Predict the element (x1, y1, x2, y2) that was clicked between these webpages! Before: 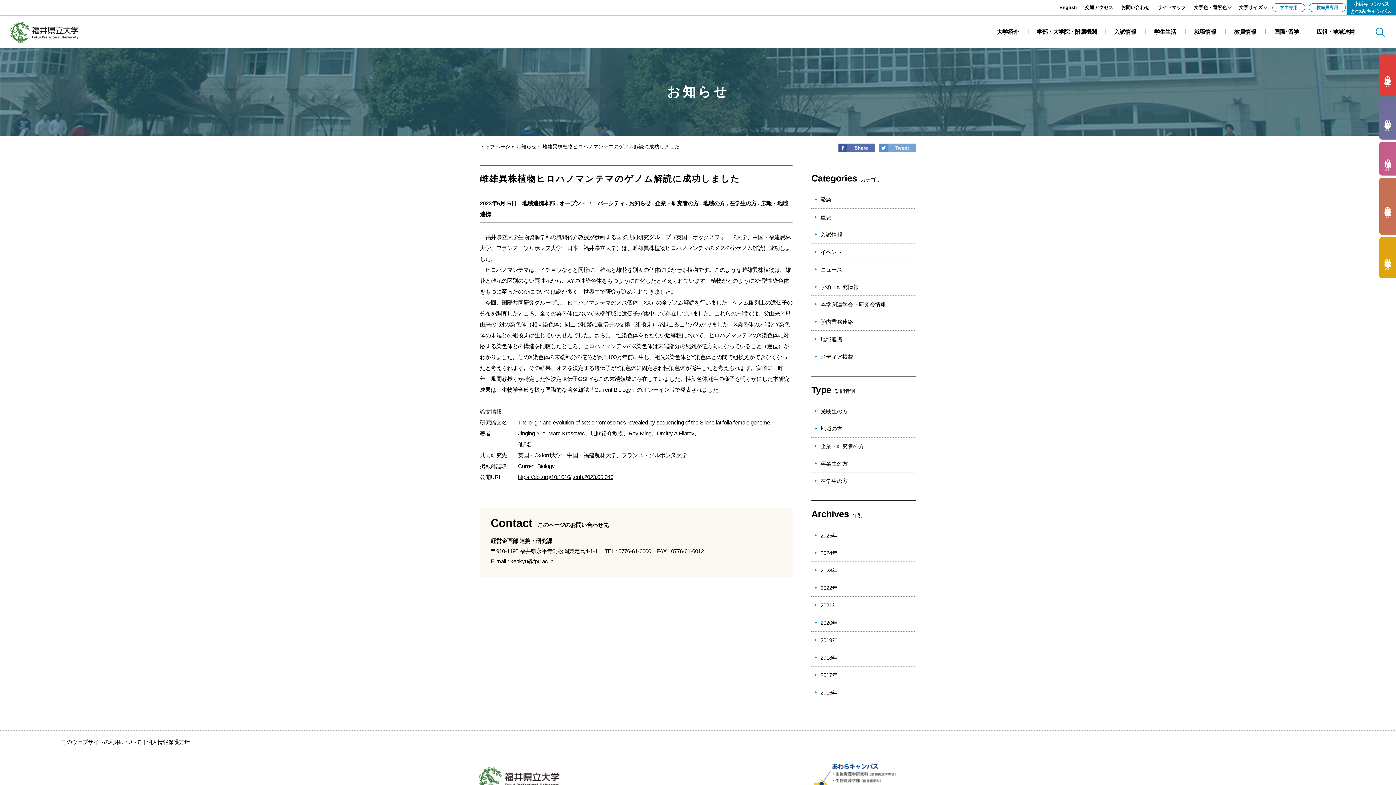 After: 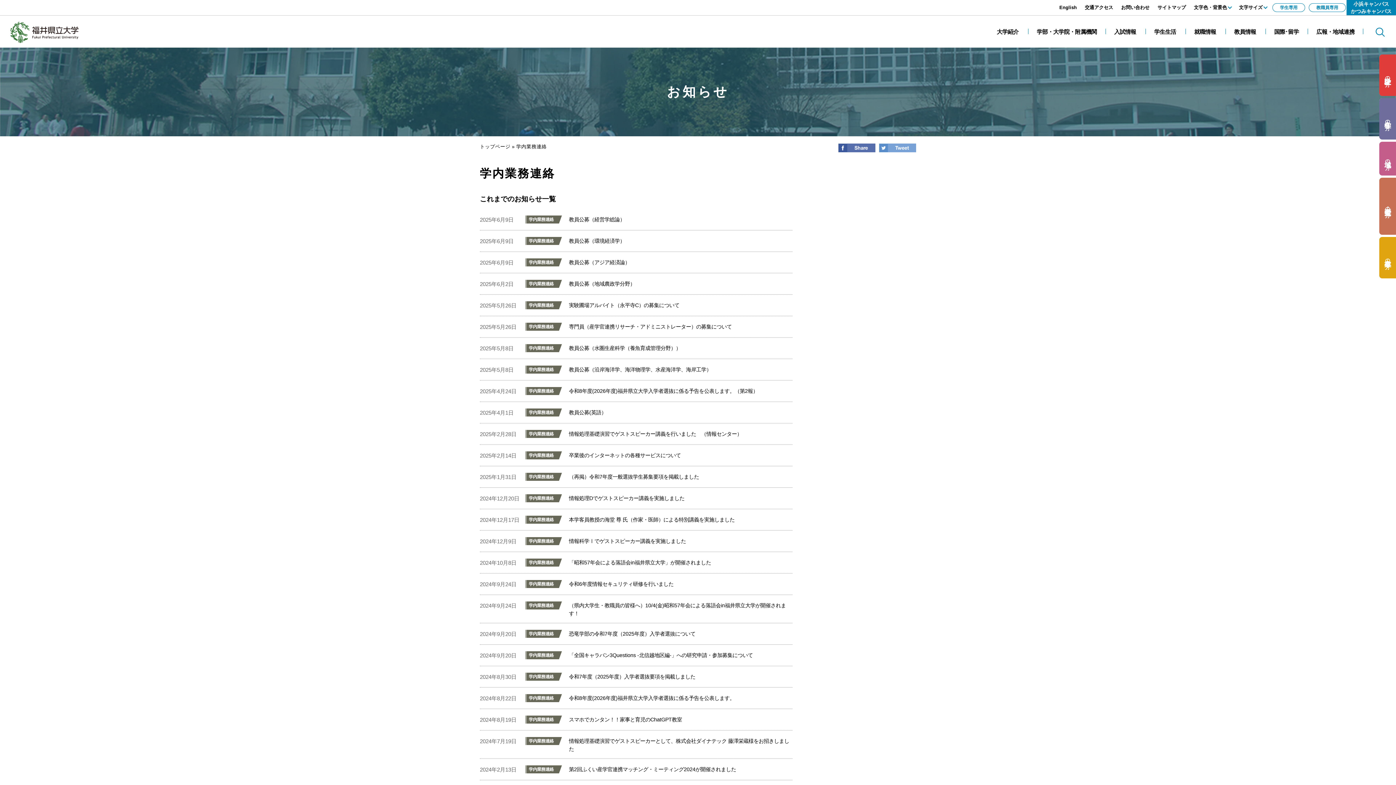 Action: label: 学内業務連絡 bbox: (811, 313, 916, 330)